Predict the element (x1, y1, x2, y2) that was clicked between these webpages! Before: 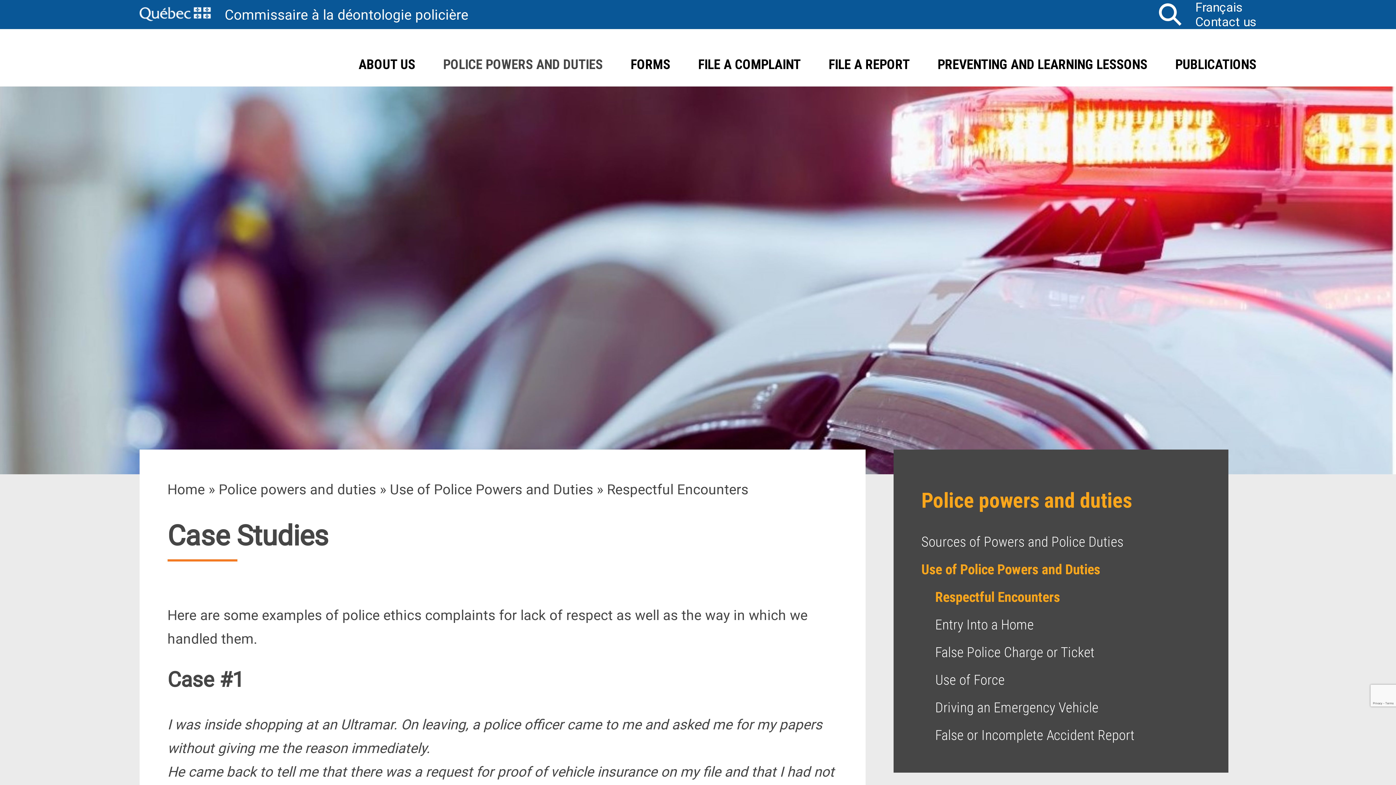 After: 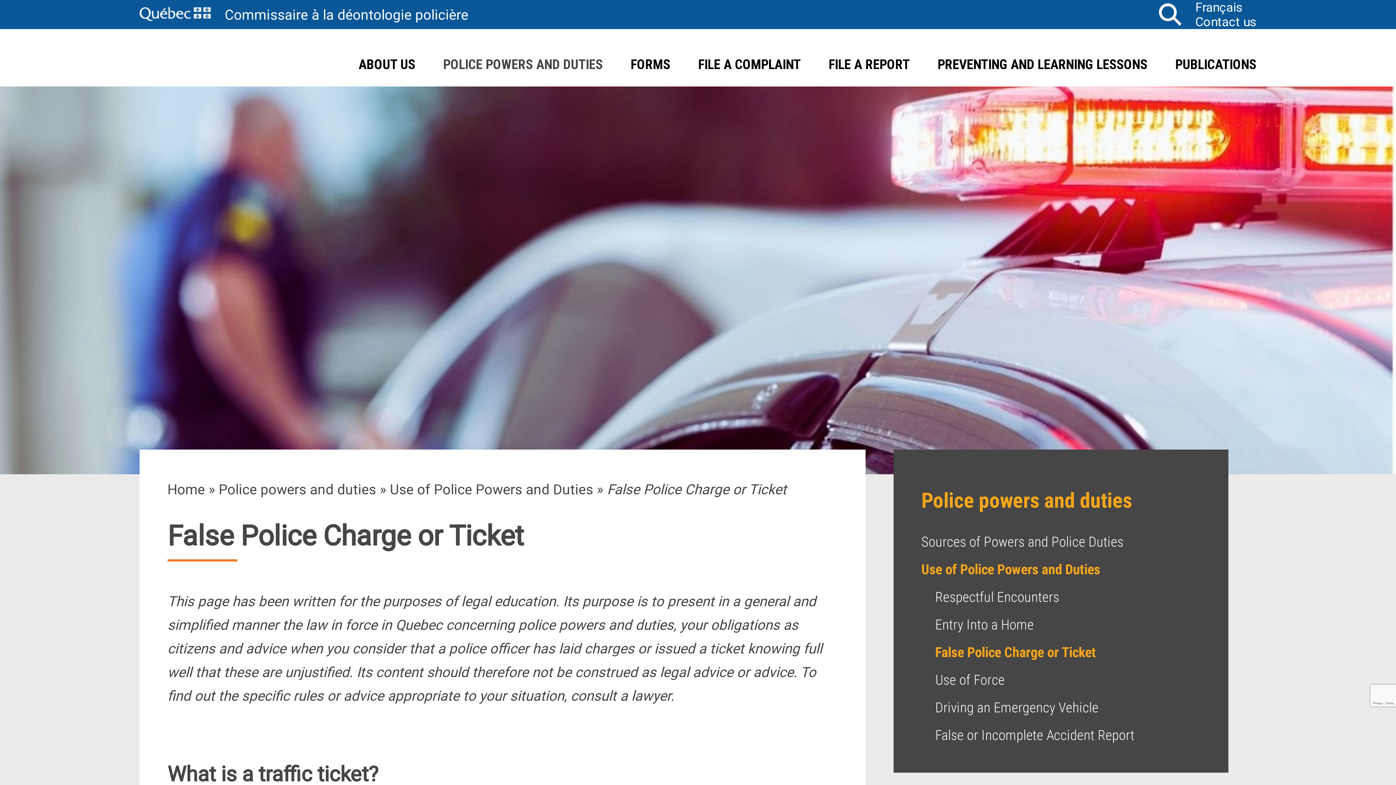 Action: label: False Police Charge or Ticket bbox: (935, 638, 1214, 666)